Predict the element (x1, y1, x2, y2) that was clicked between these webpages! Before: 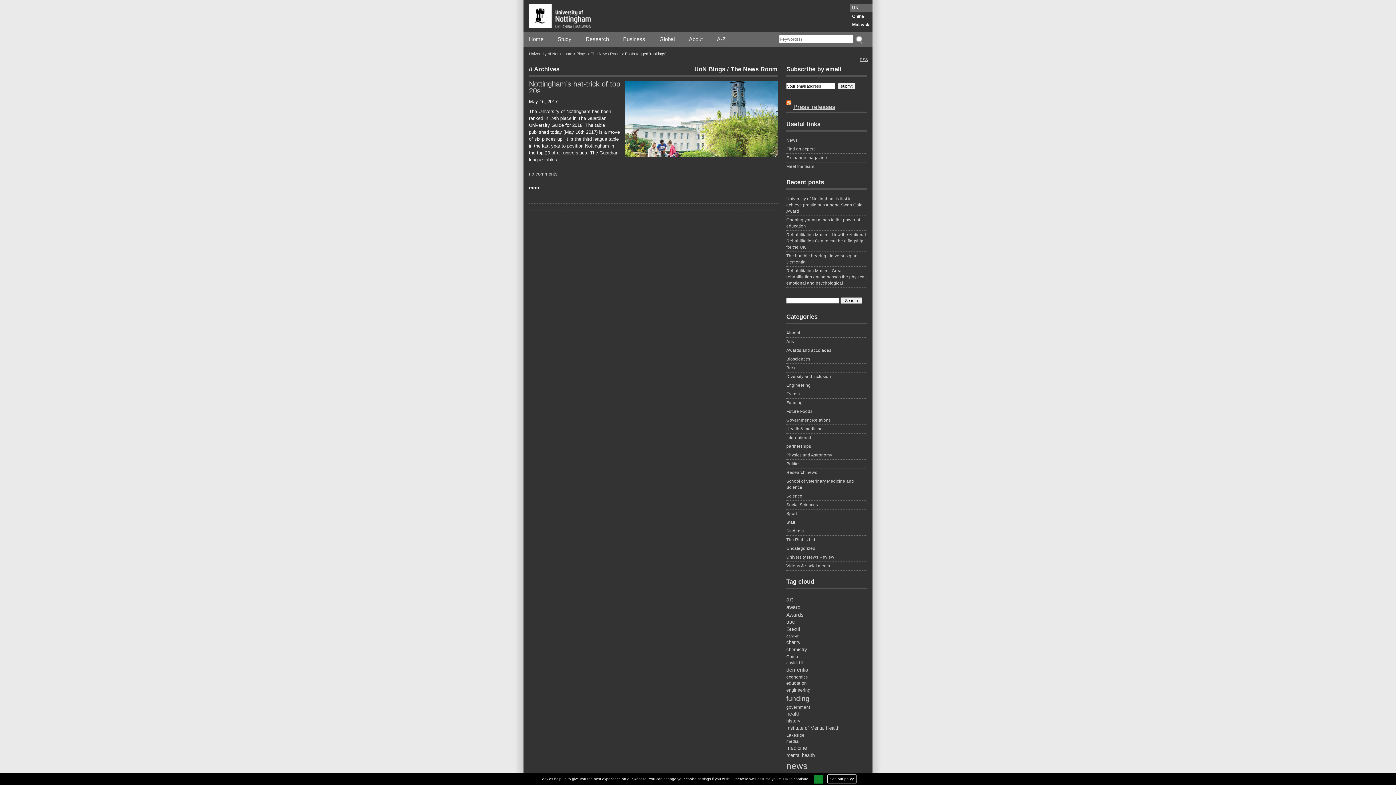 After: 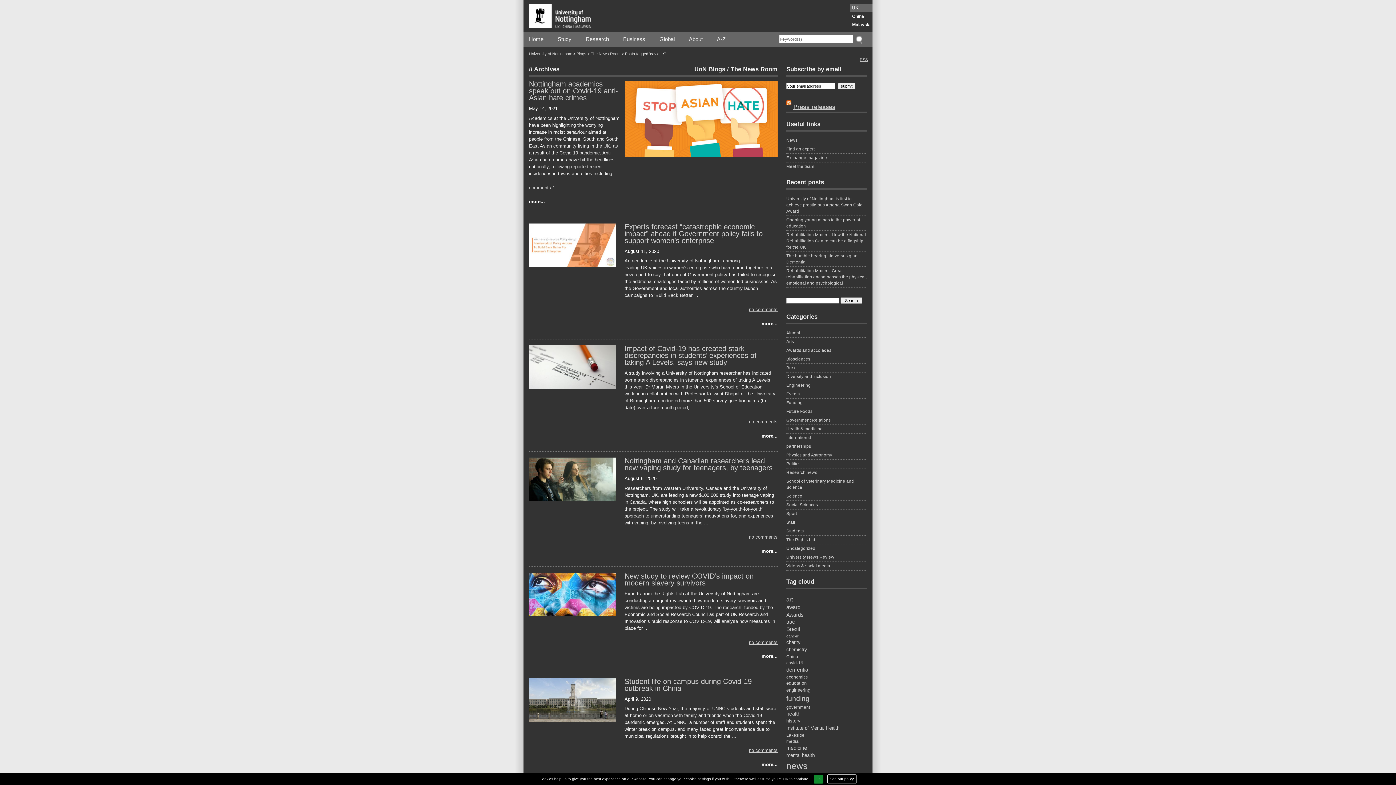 Action: label: covid-19 (8 items) bbox: (786, 659, 867, 666)